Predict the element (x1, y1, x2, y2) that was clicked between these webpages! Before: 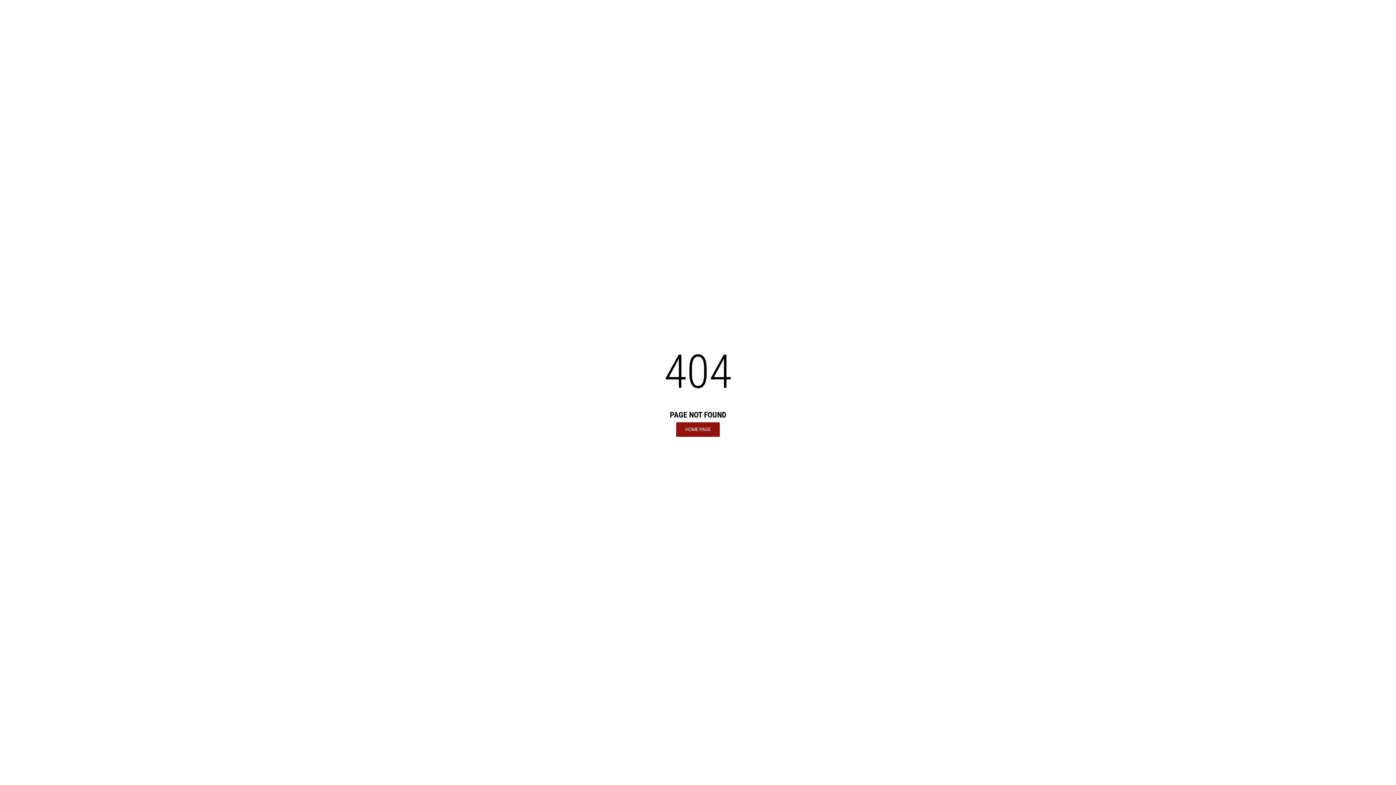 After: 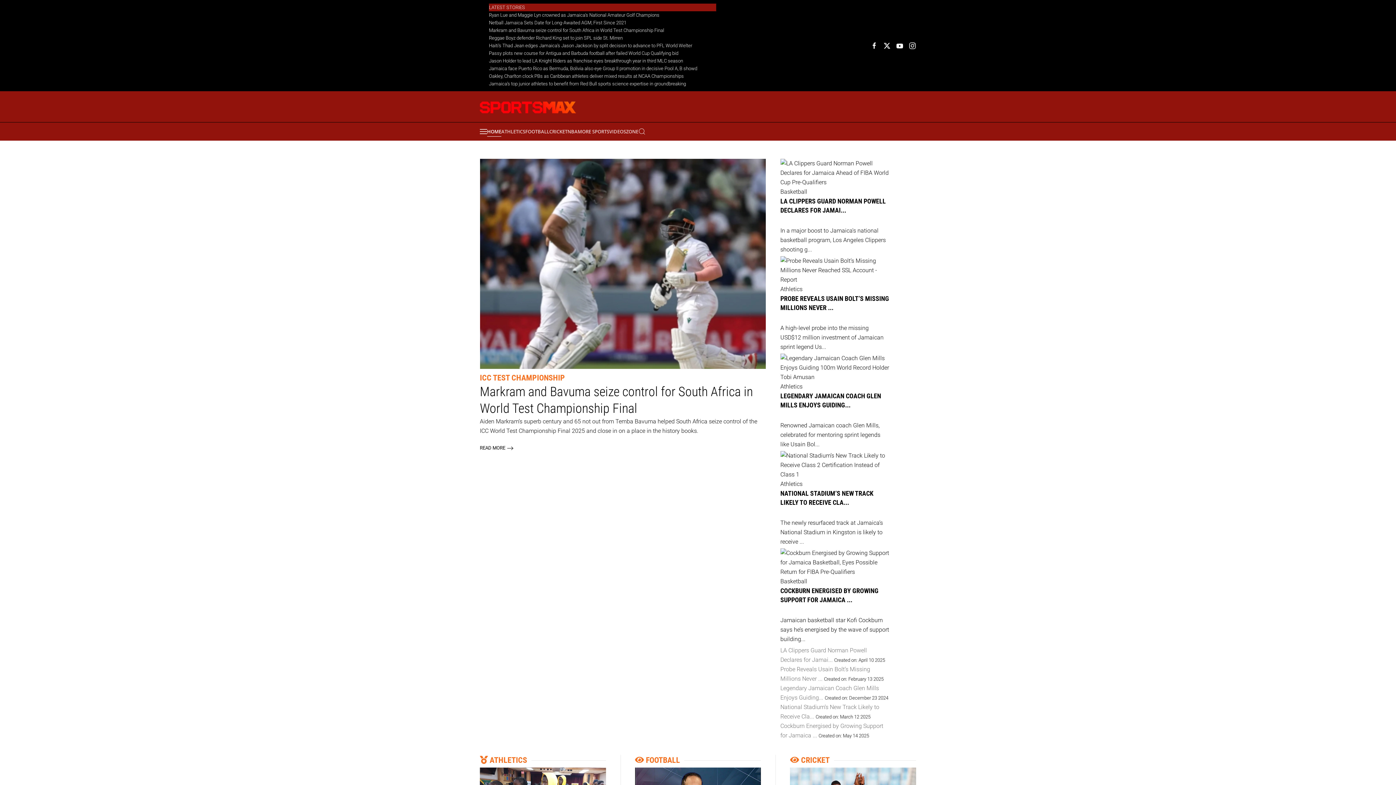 Action: bbox: (676, 422, 720, 436) label: HOME PAGE